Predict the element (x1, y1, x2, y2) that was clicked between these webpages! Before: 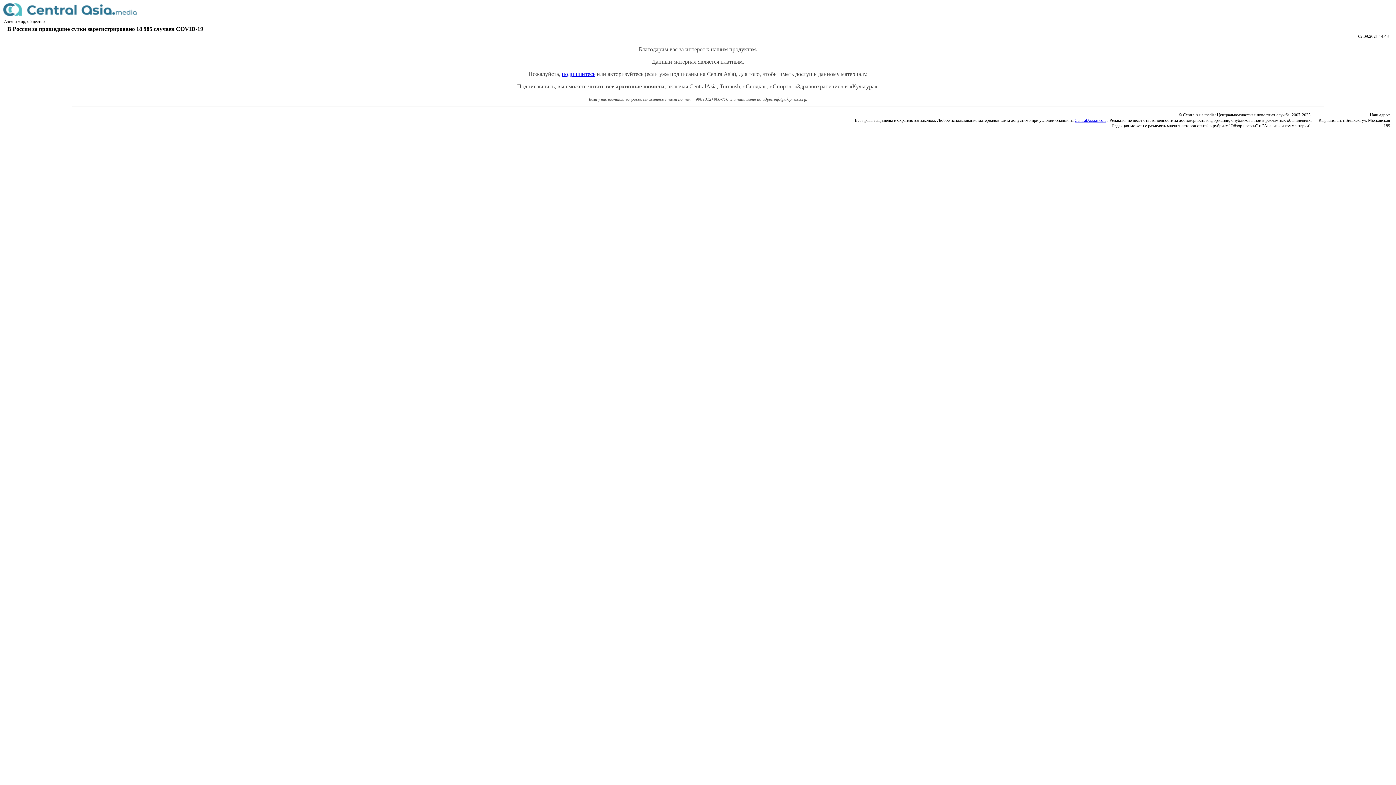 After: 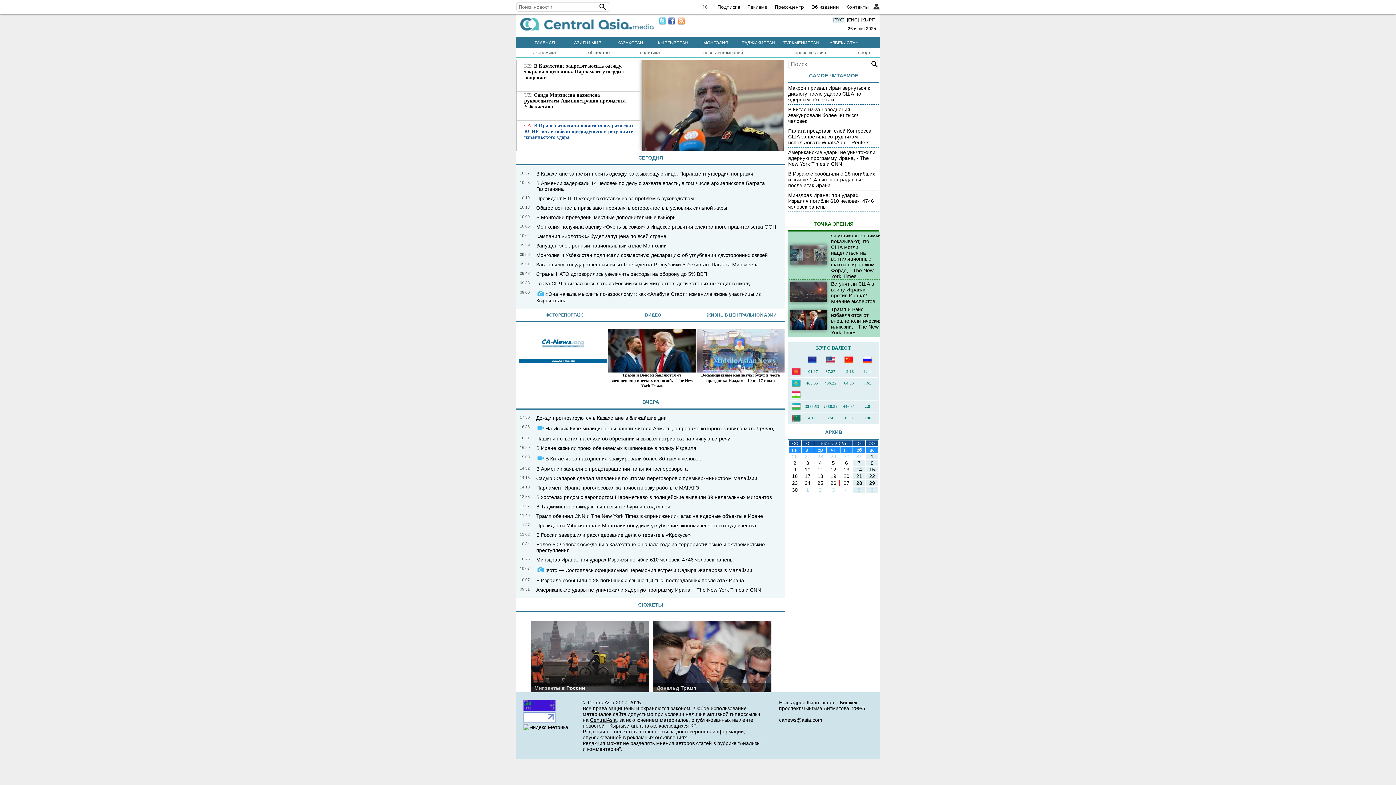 Action: bbox: (1074, 117, 1106, 122) label: CentralAsia.media